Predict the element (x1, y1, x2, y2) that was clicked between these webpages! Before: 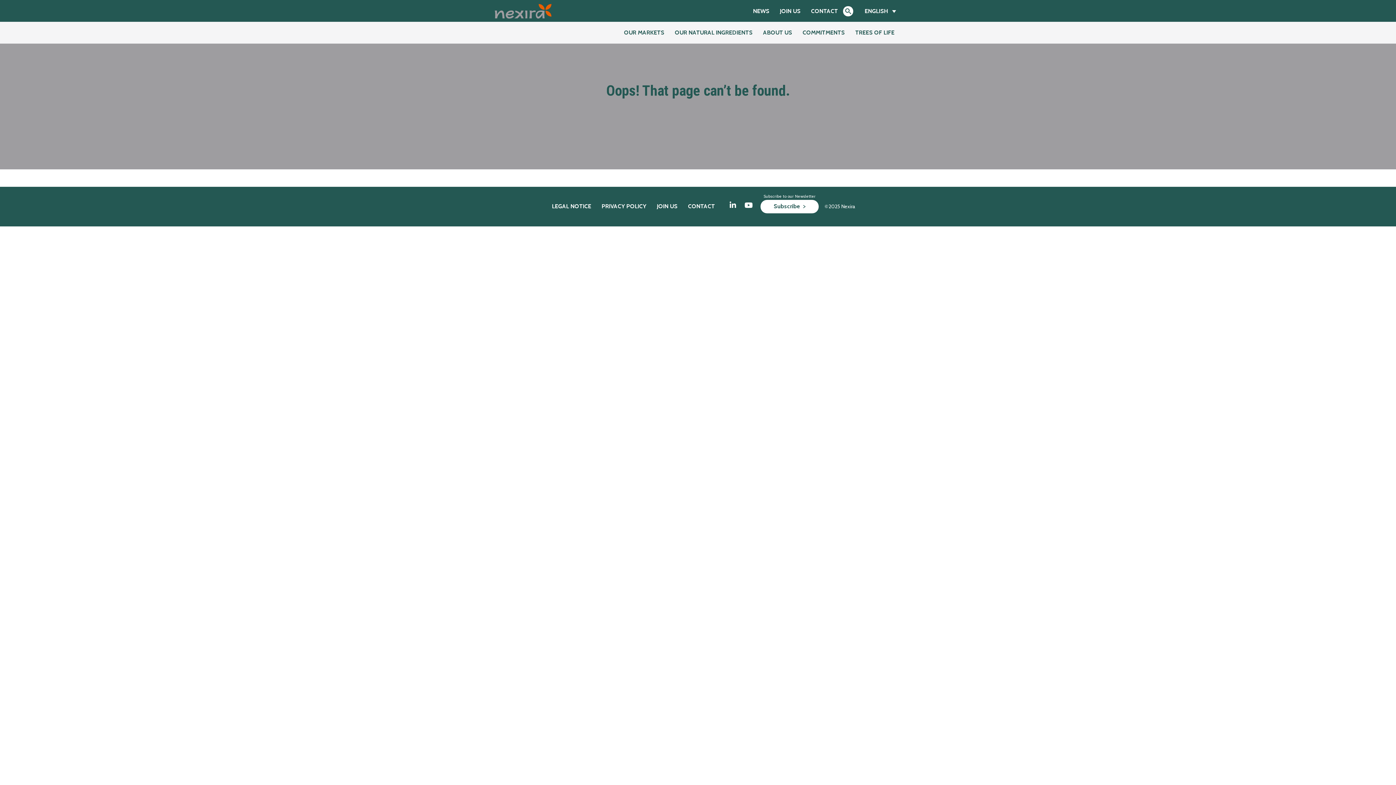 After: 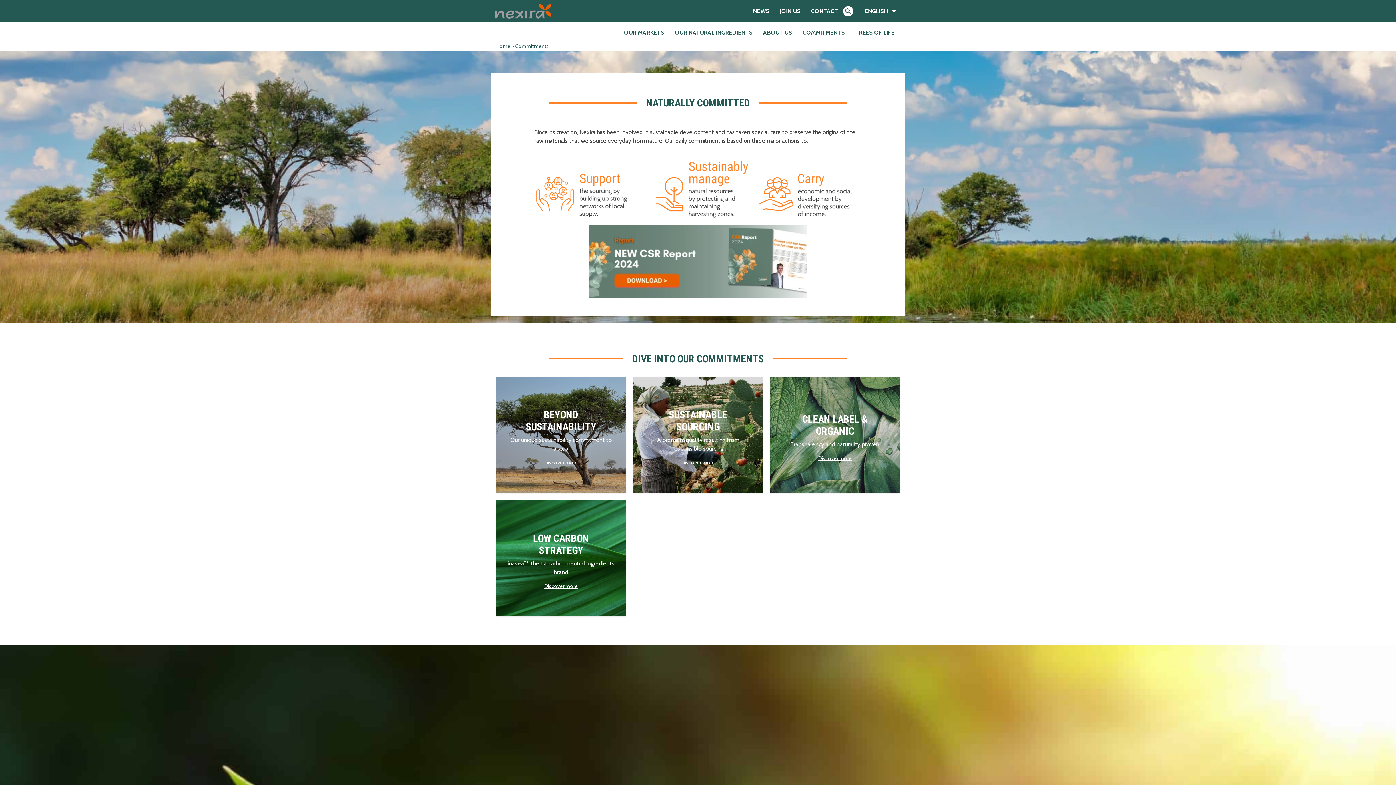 Action: label: COMMITMENTS bbox: (797, 21, 850, 43)